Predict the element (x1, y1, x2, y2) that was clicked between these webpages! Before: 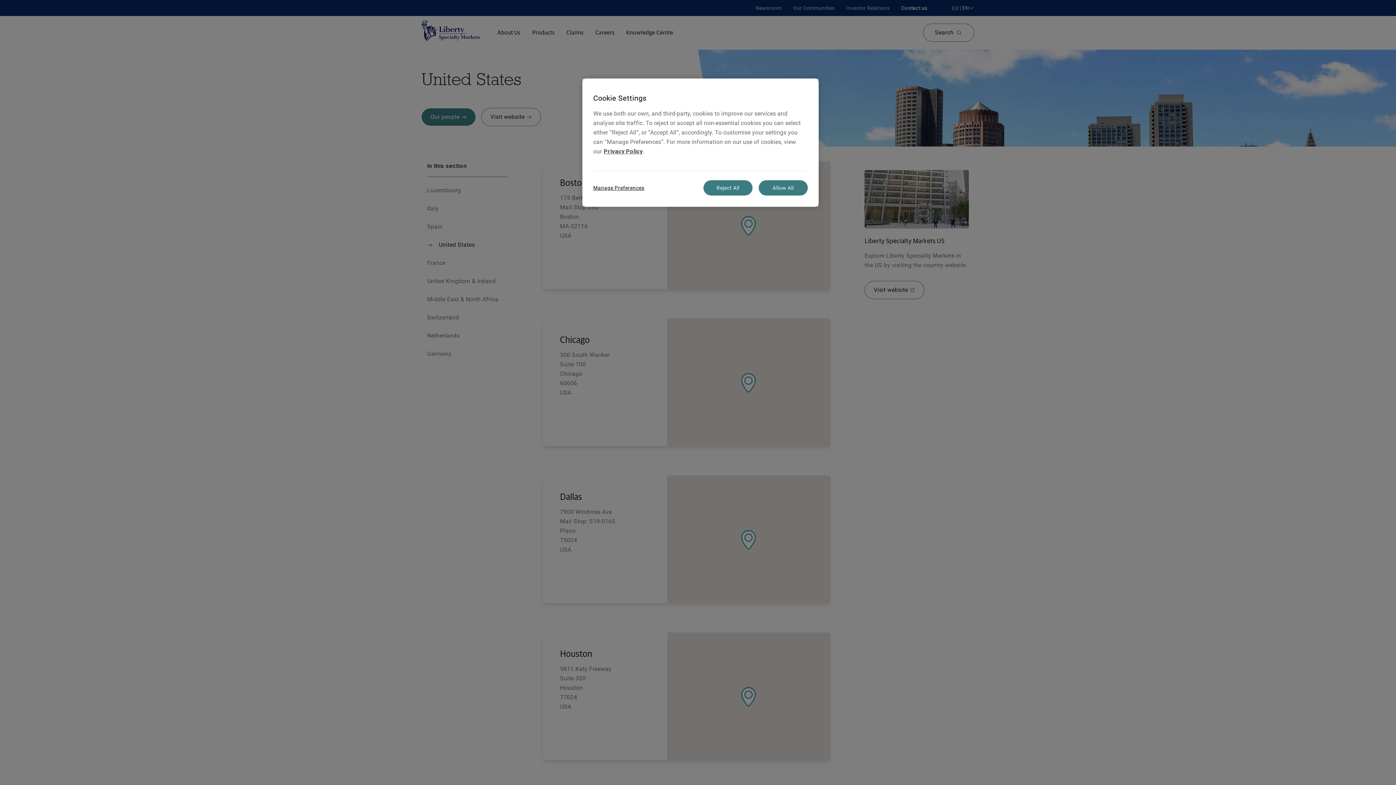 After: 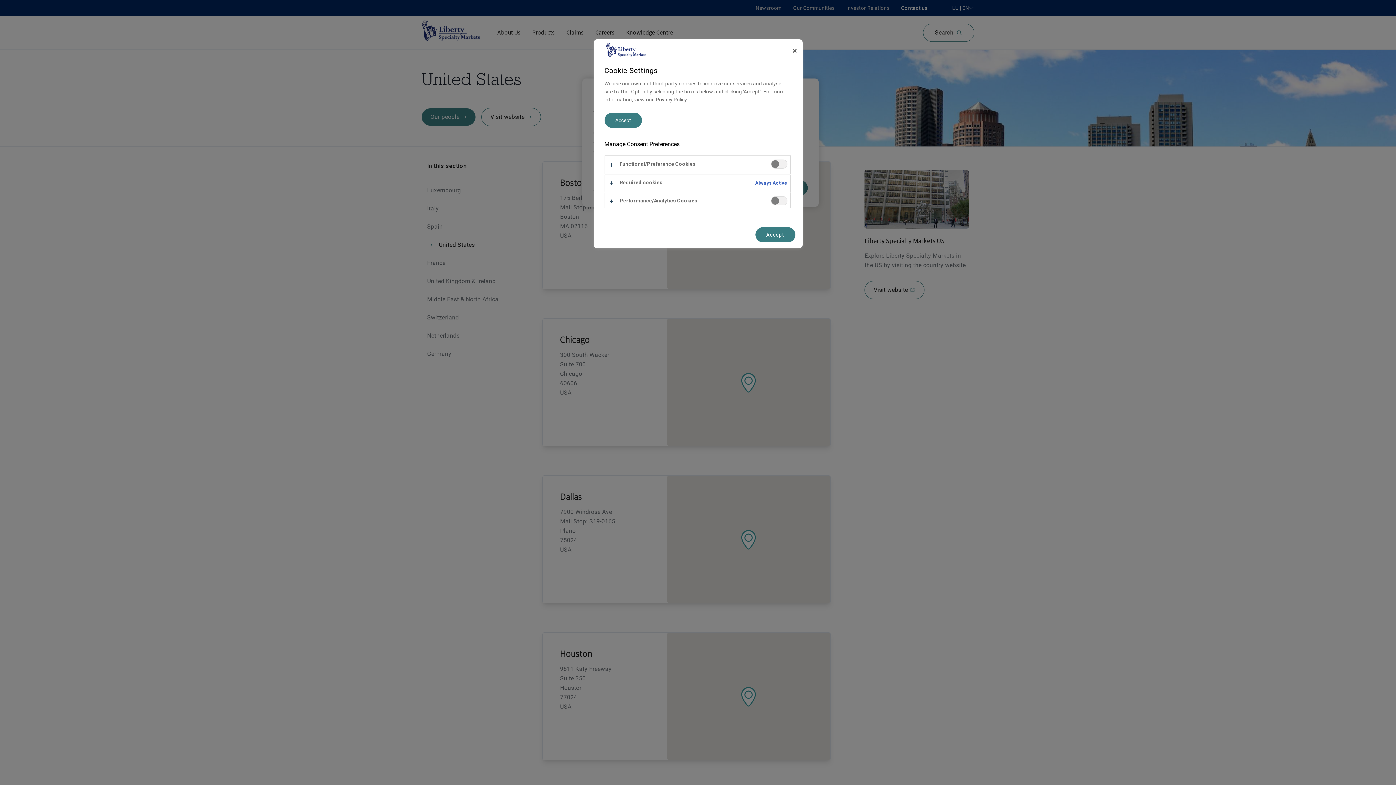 Action: bbox: (593, 180, 644, 195) label: Manage Preferences